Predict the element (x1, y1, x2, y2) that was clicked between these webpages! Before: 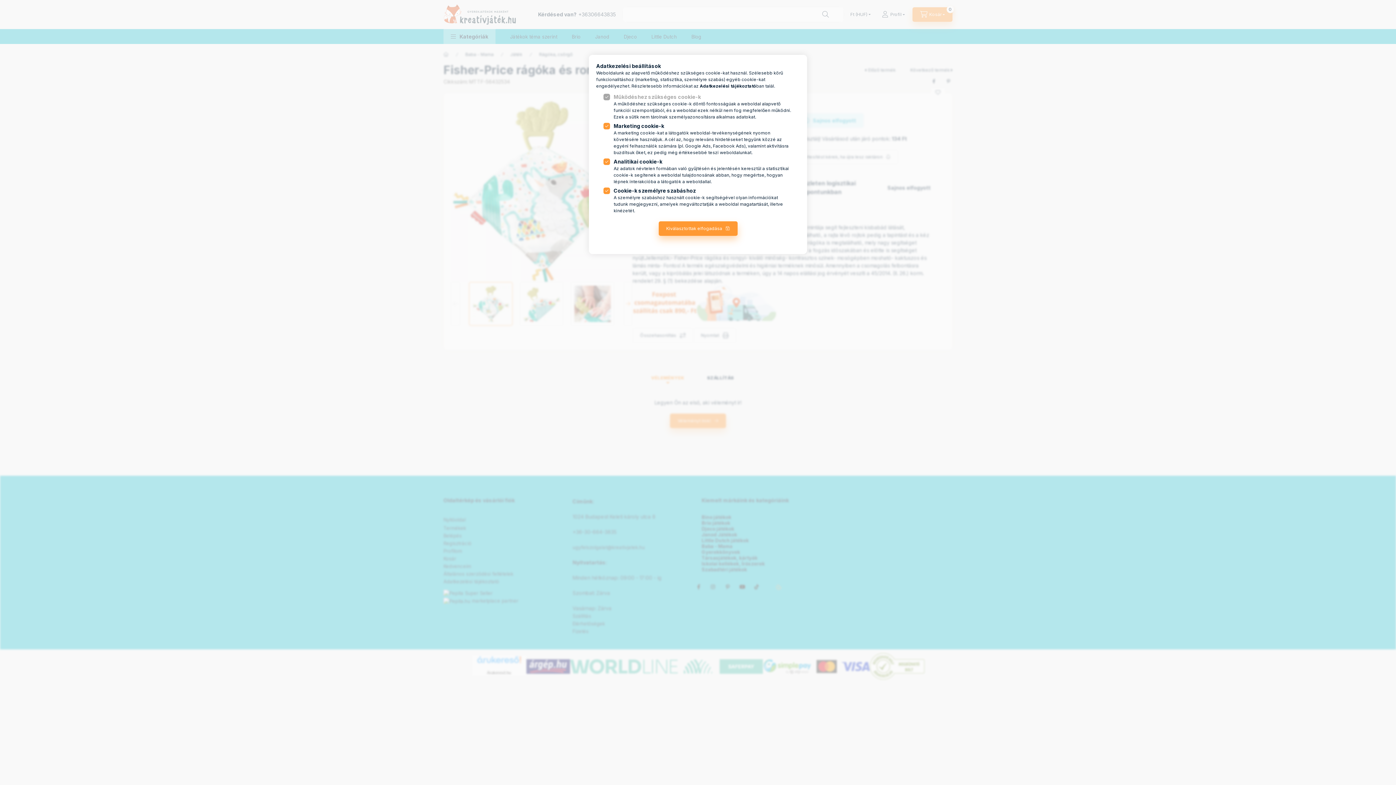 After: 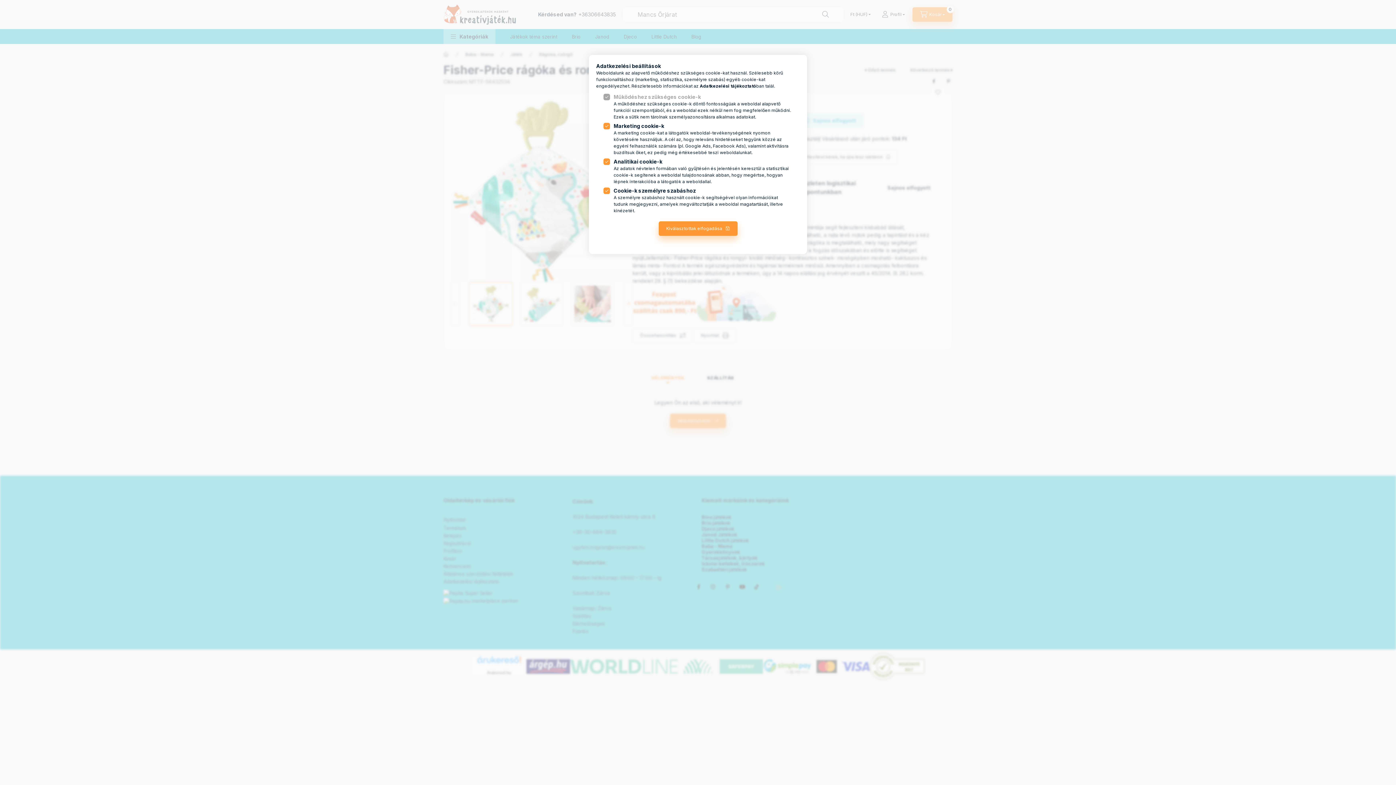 Action: bbox: (685, 143, 710, 148) label: Google Ads